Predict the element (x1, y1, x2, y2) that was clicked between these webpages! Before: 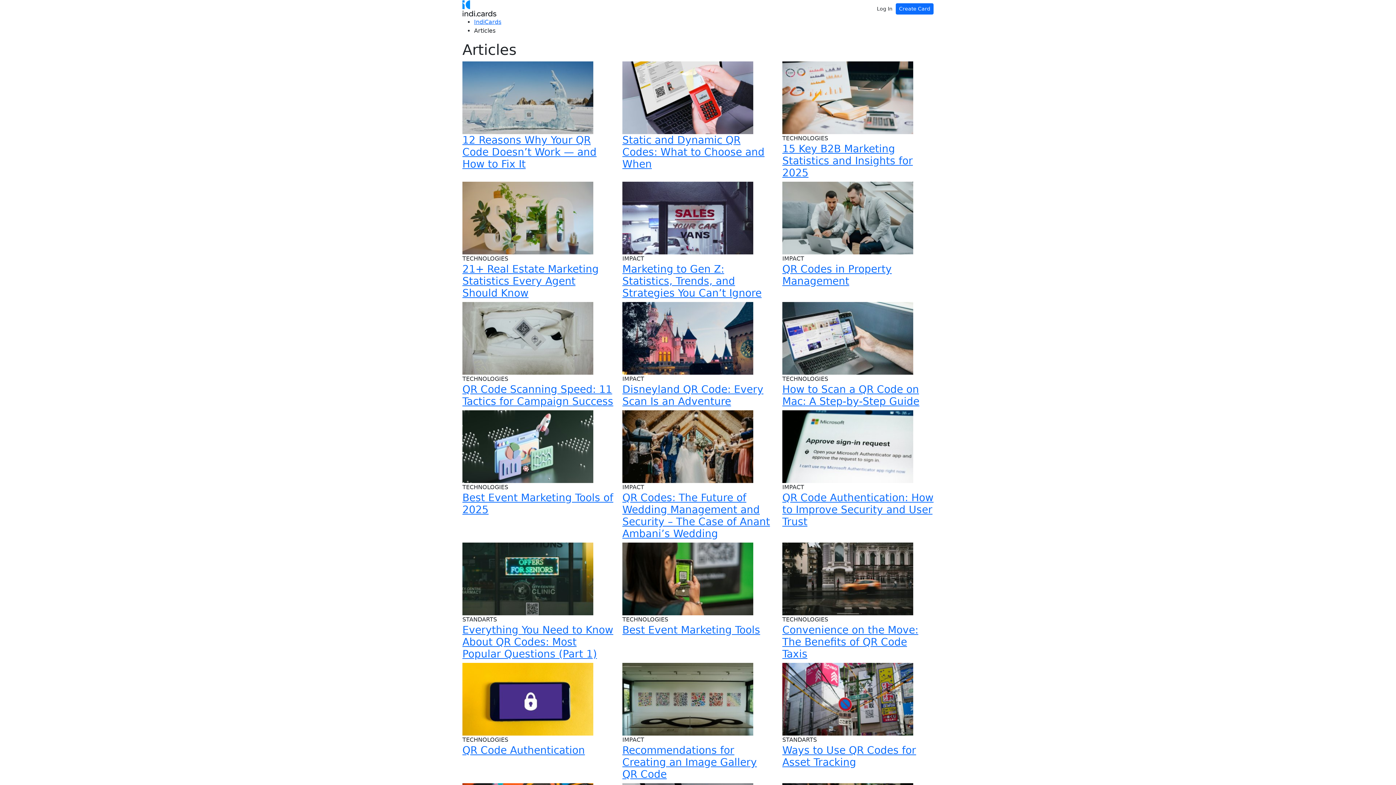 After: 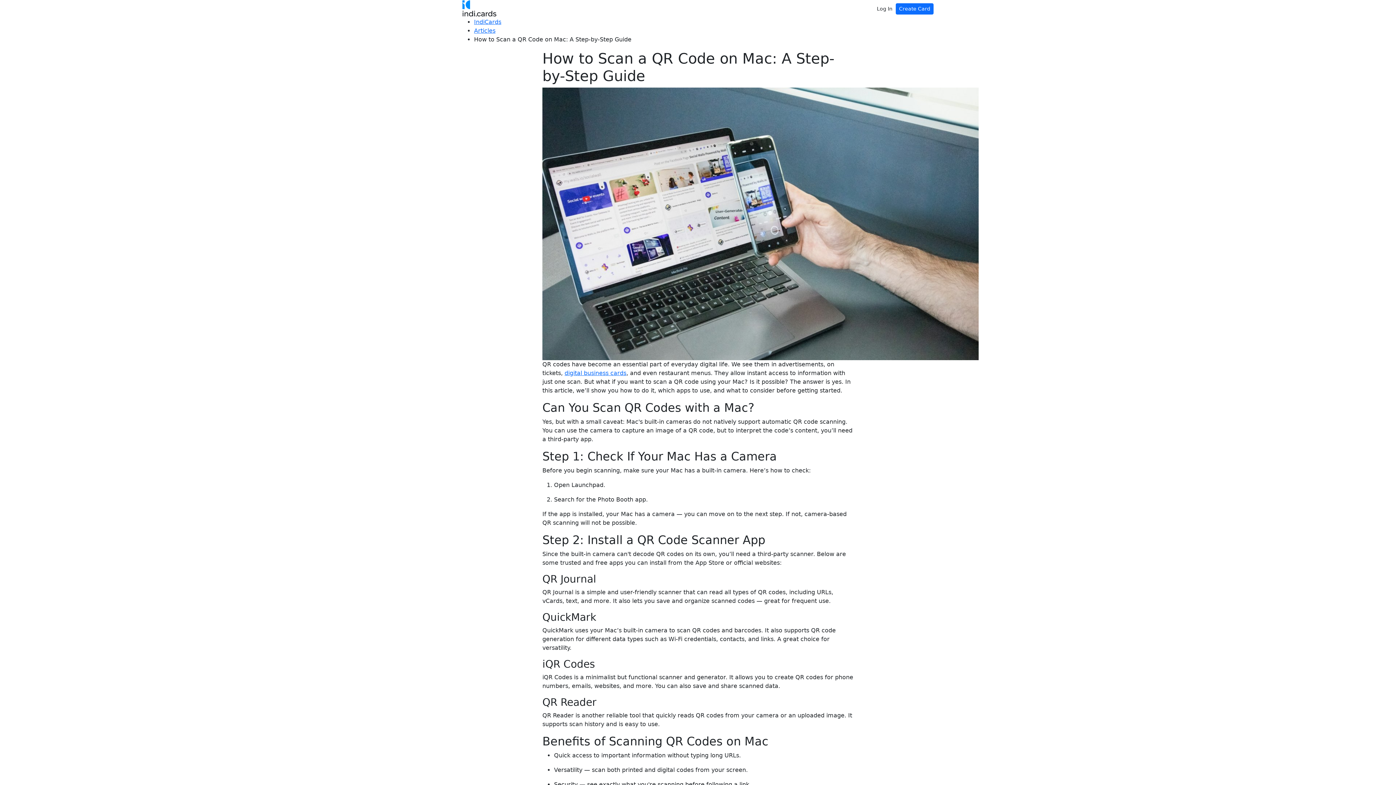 Action: label:   bbox: (782, 334, 913, 341)